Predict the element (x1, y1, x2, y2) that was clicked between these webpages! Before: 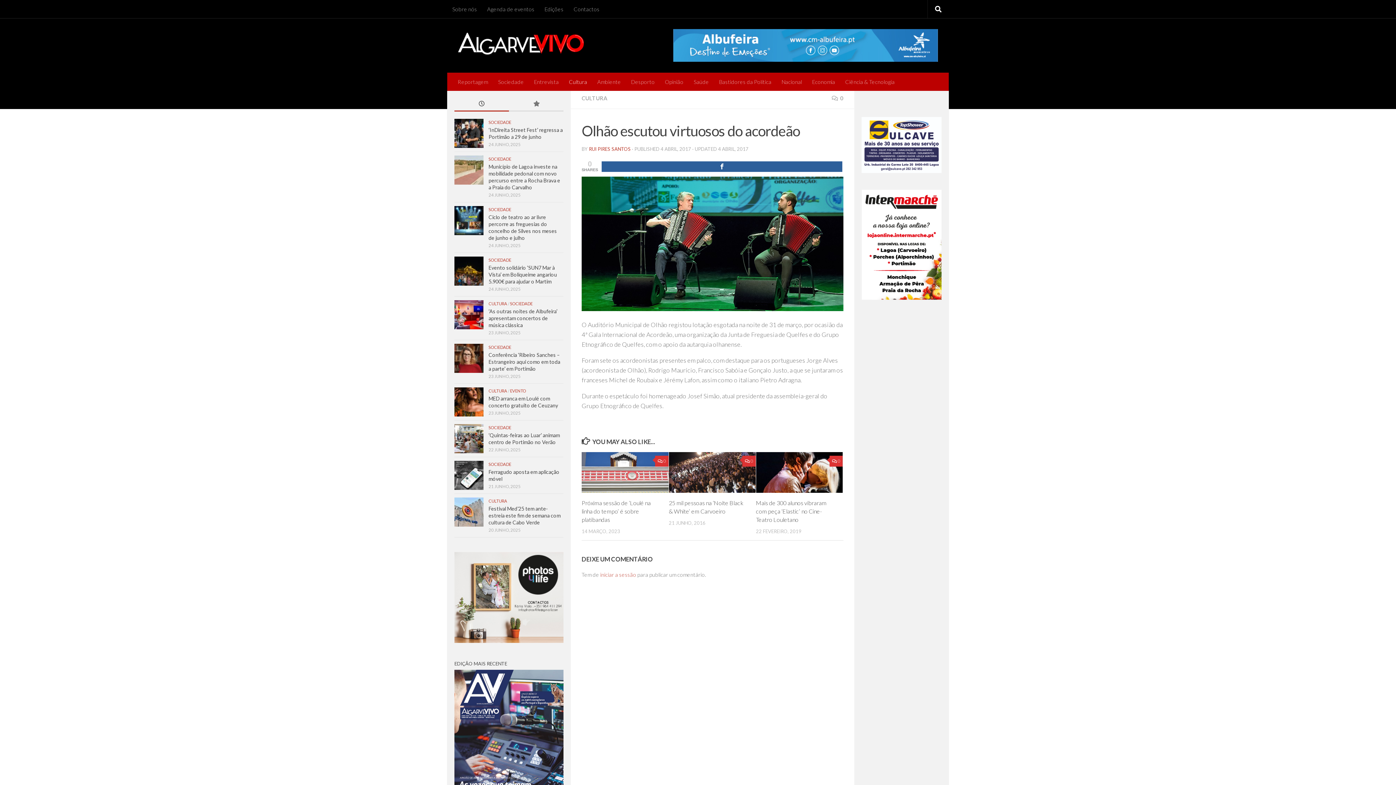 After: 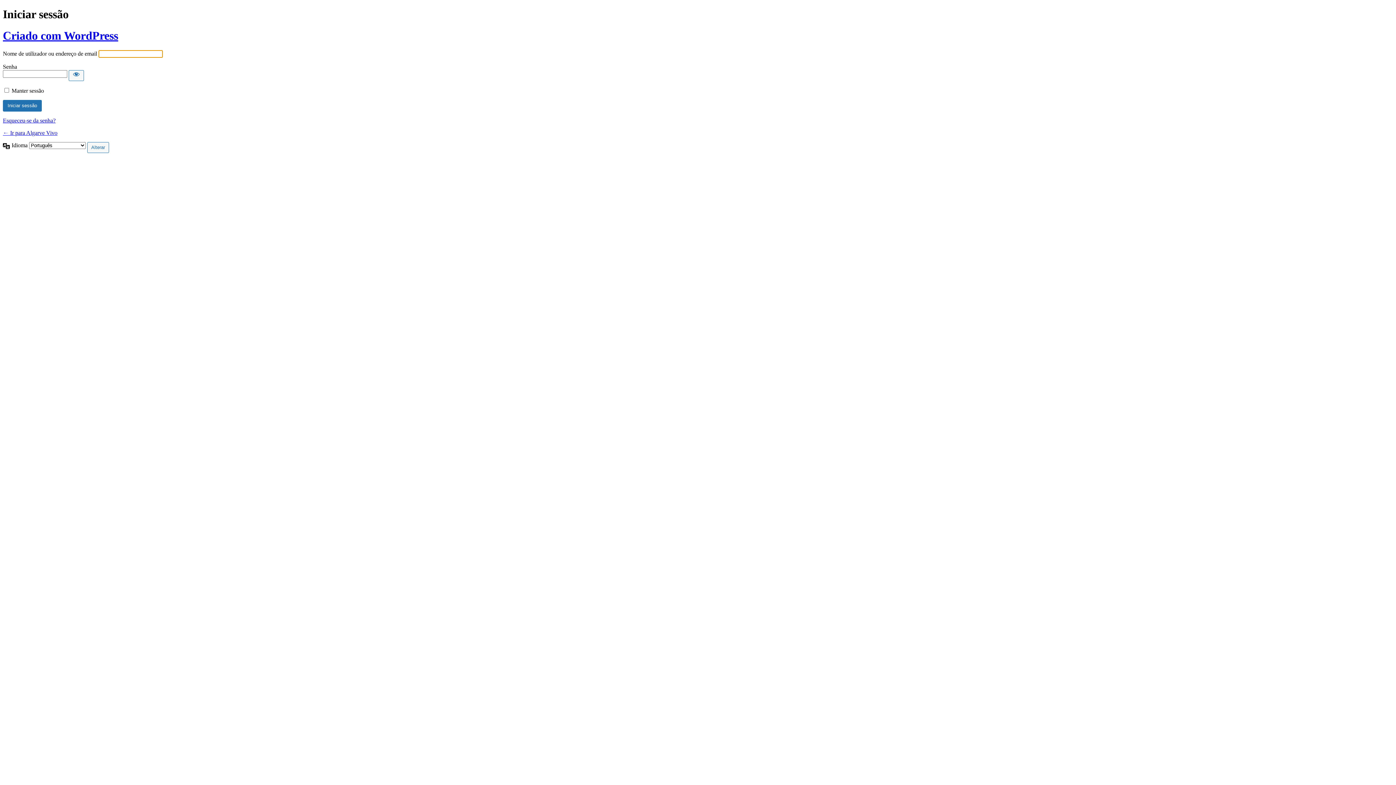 Action: label: iniciar a sessão bbox: (600, 571, 636, 578)